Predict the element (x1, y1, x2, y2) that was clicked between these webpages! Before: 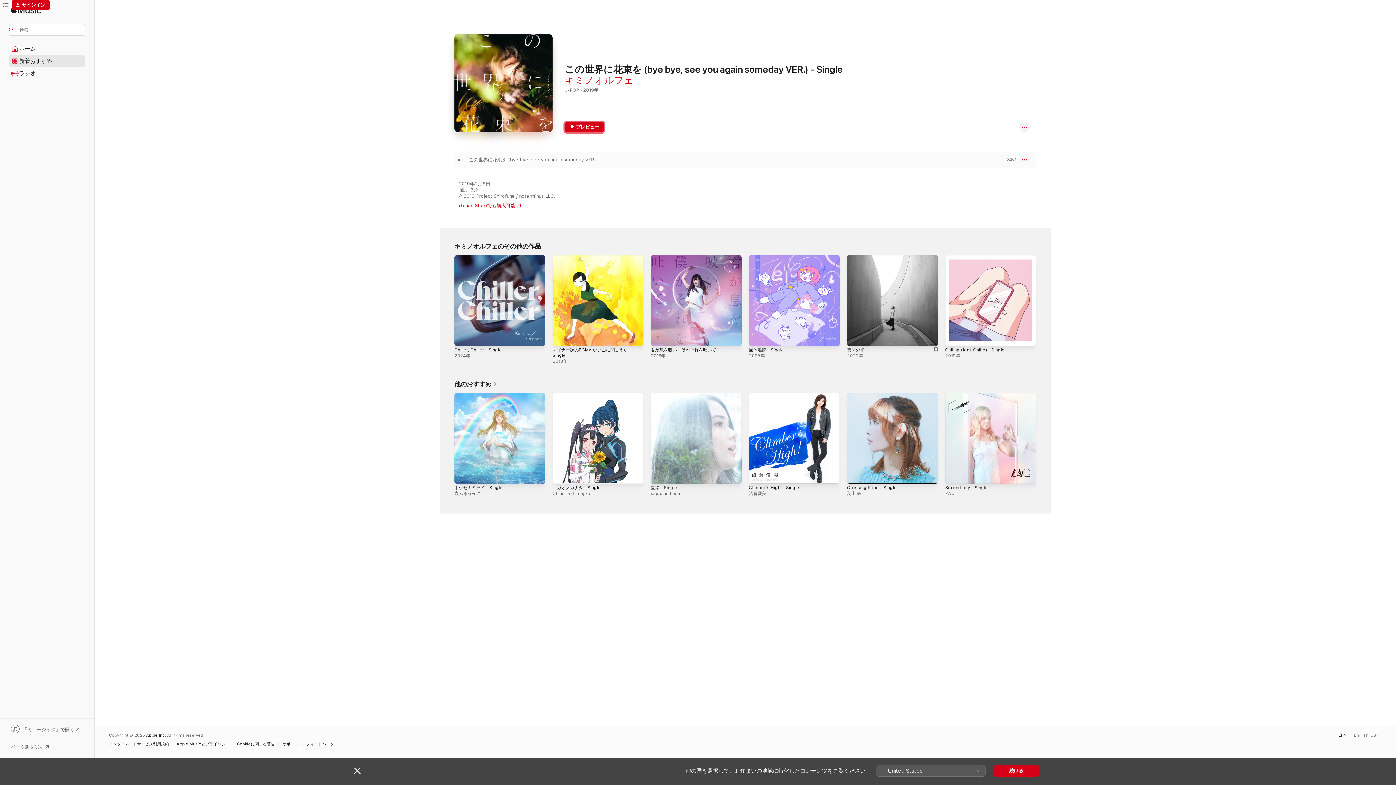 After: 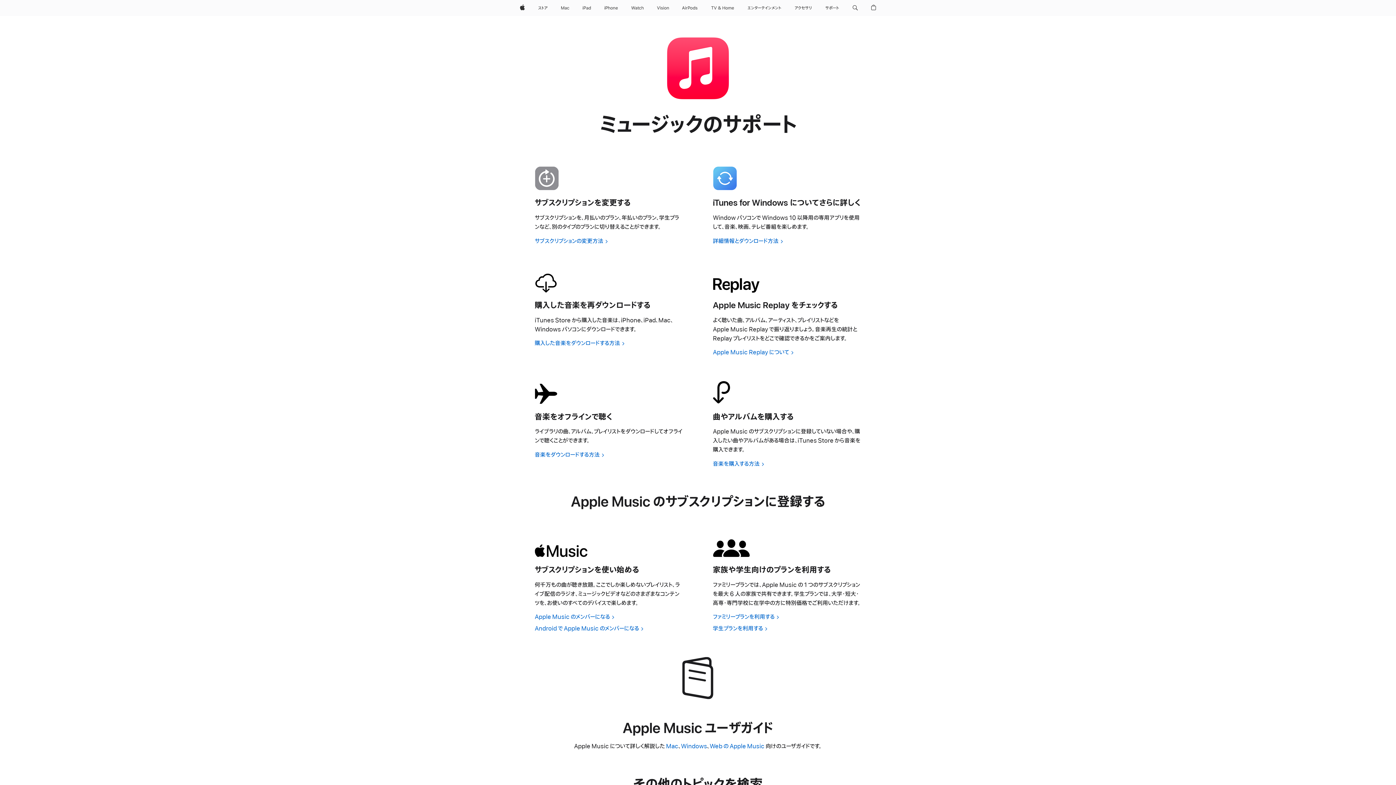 Action: label: サポート bbox: (282, 742, 302, 746)